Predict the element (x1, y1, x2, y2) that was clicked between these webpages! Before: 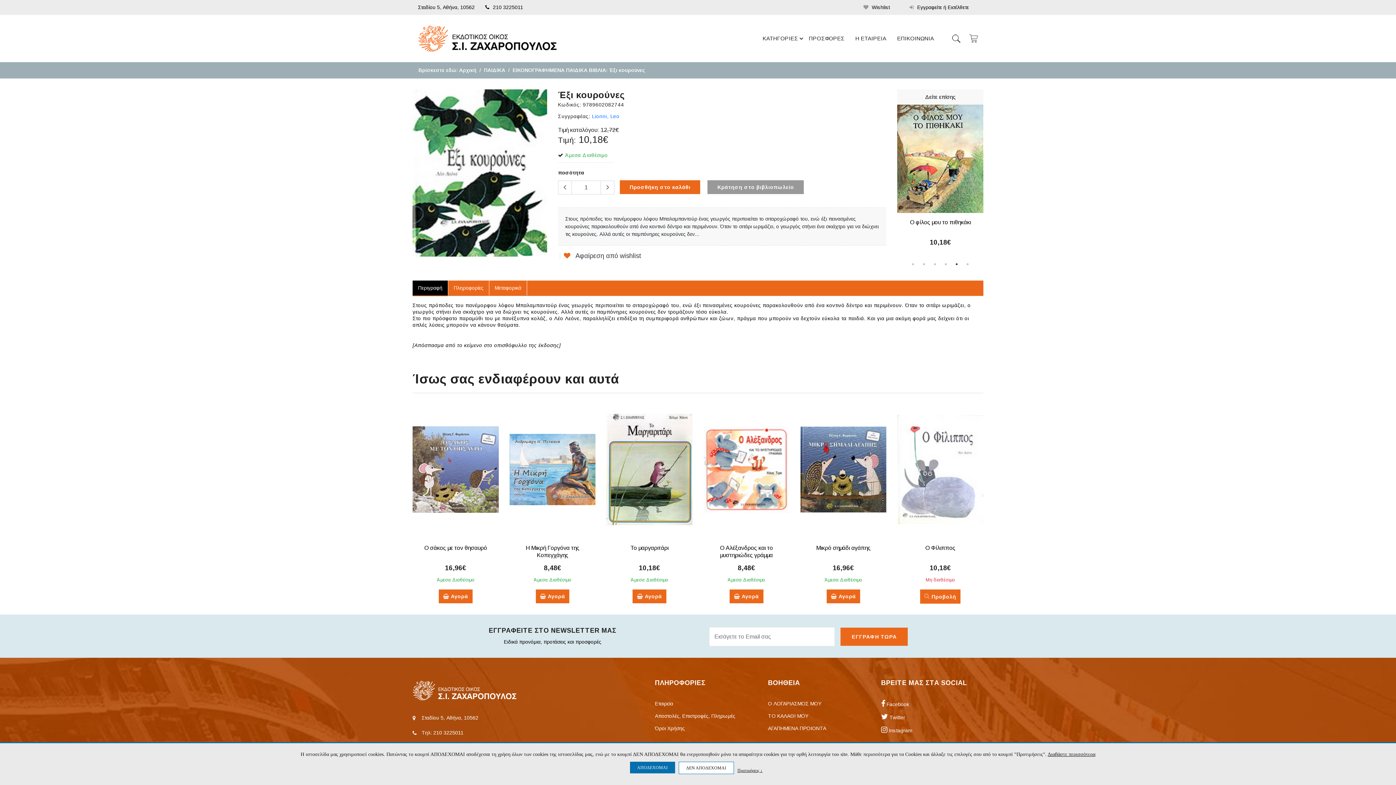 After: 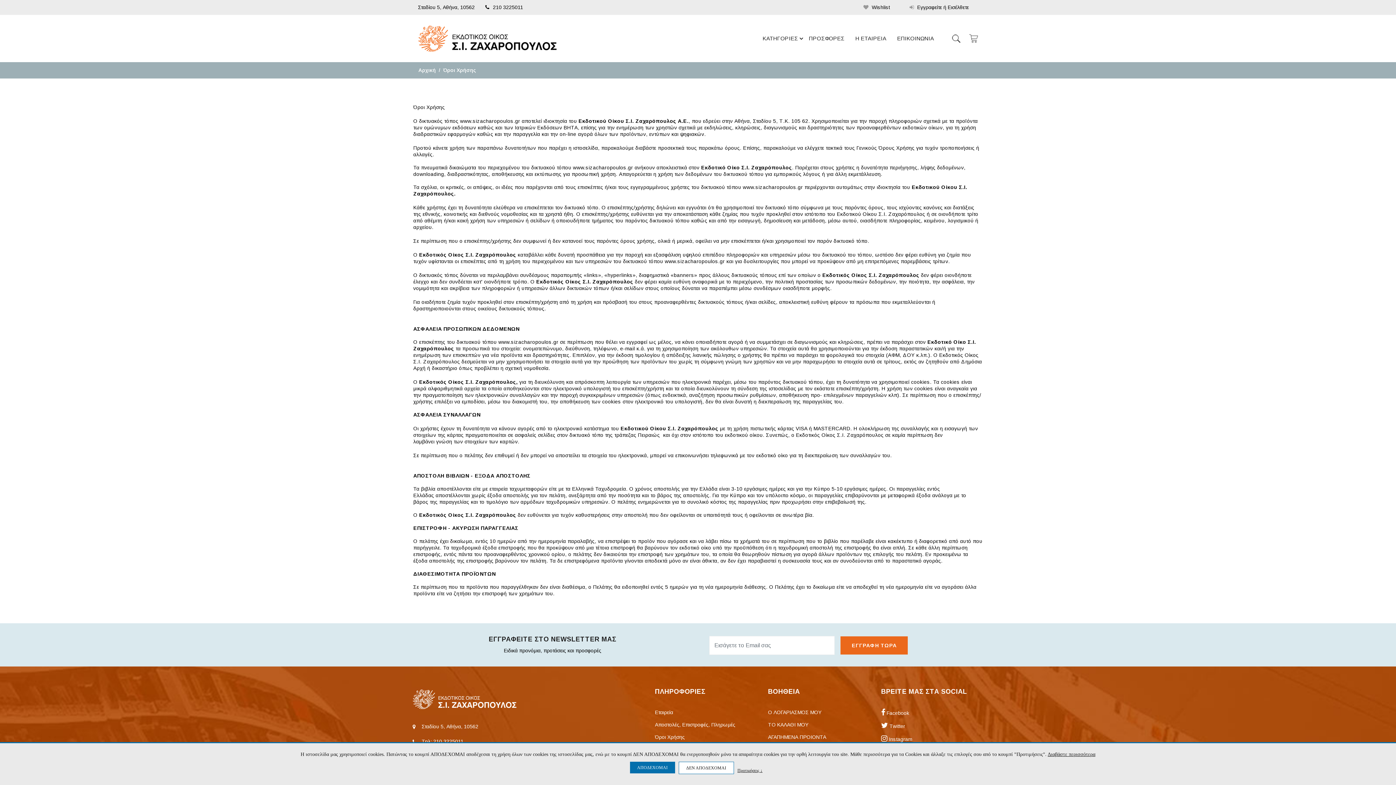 Action: label: Όροι Χρήσης bbox: (655, 725, 684, 731)